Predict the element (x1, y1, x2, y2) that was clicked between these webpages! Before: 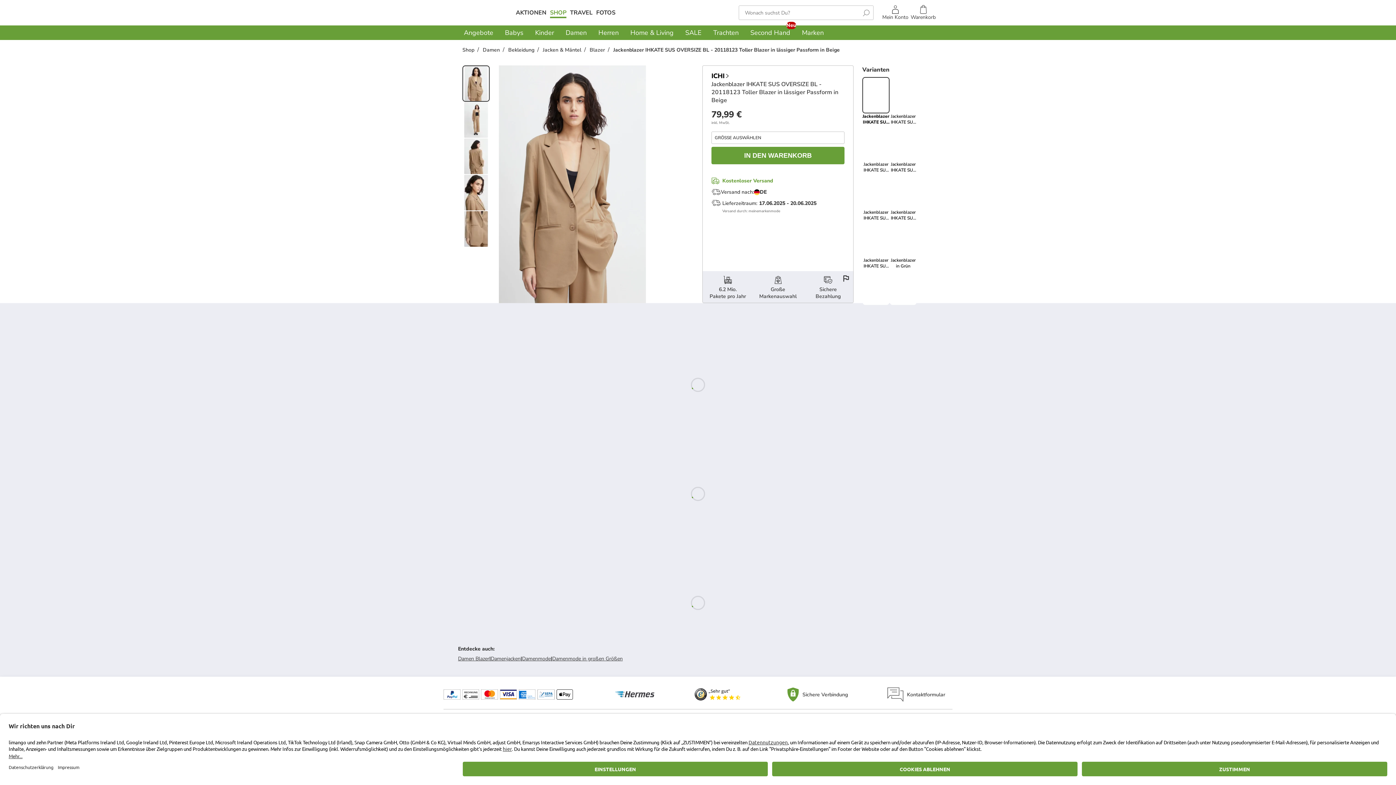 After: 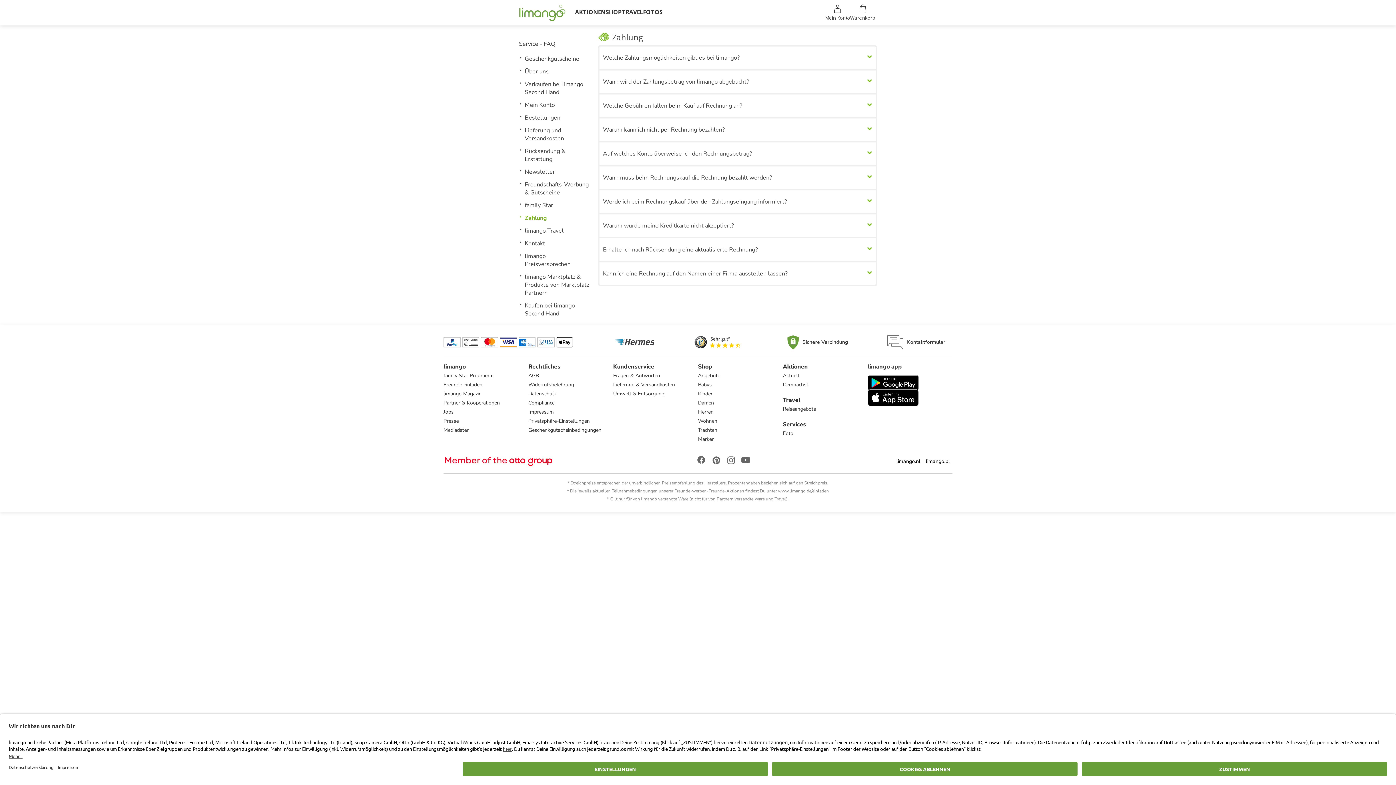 Action: bbox: (518, 689, 535, 700)